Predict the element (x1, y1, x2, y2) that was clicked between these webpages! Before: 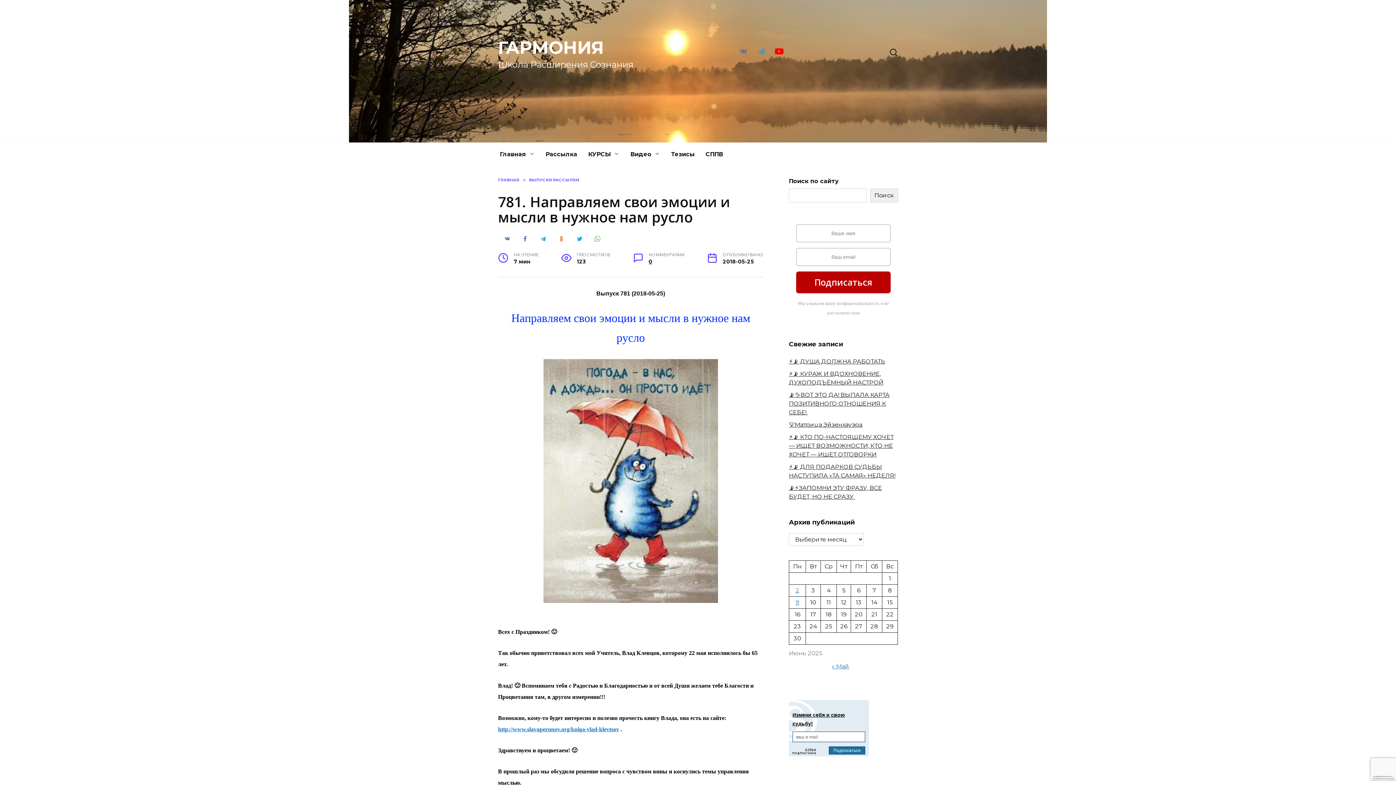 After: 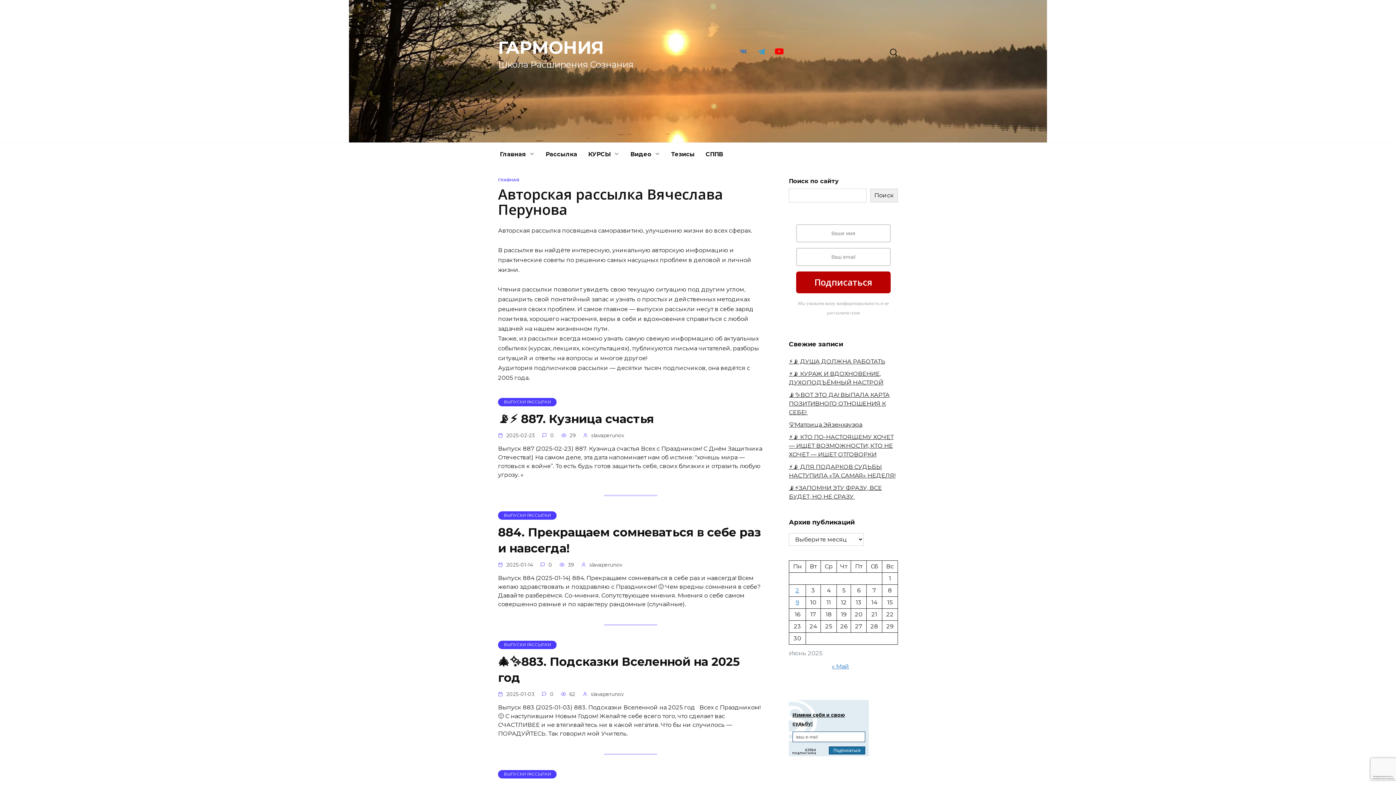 Action: label: ВЫПУСКИ РАССЫЛКИ bbox: (529, 177, 579, 182)